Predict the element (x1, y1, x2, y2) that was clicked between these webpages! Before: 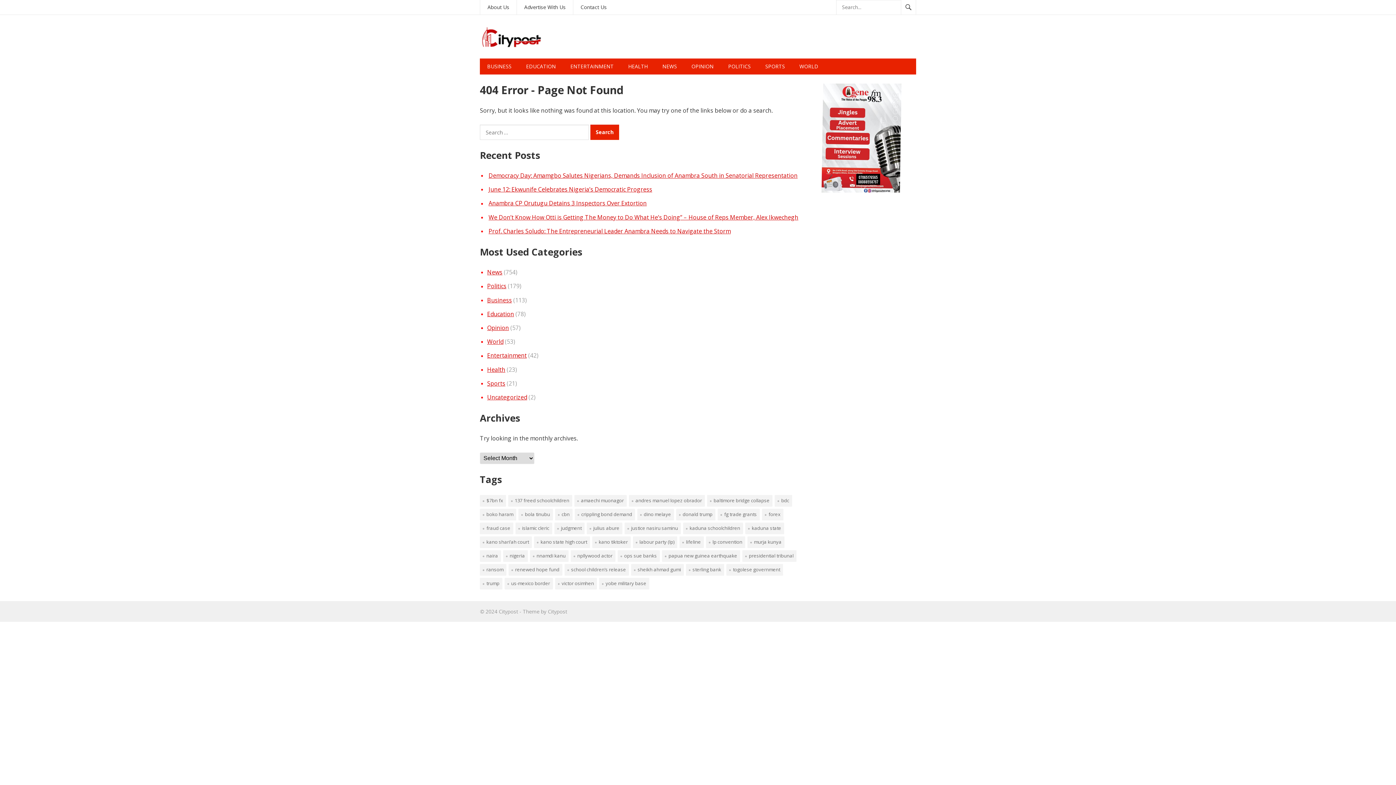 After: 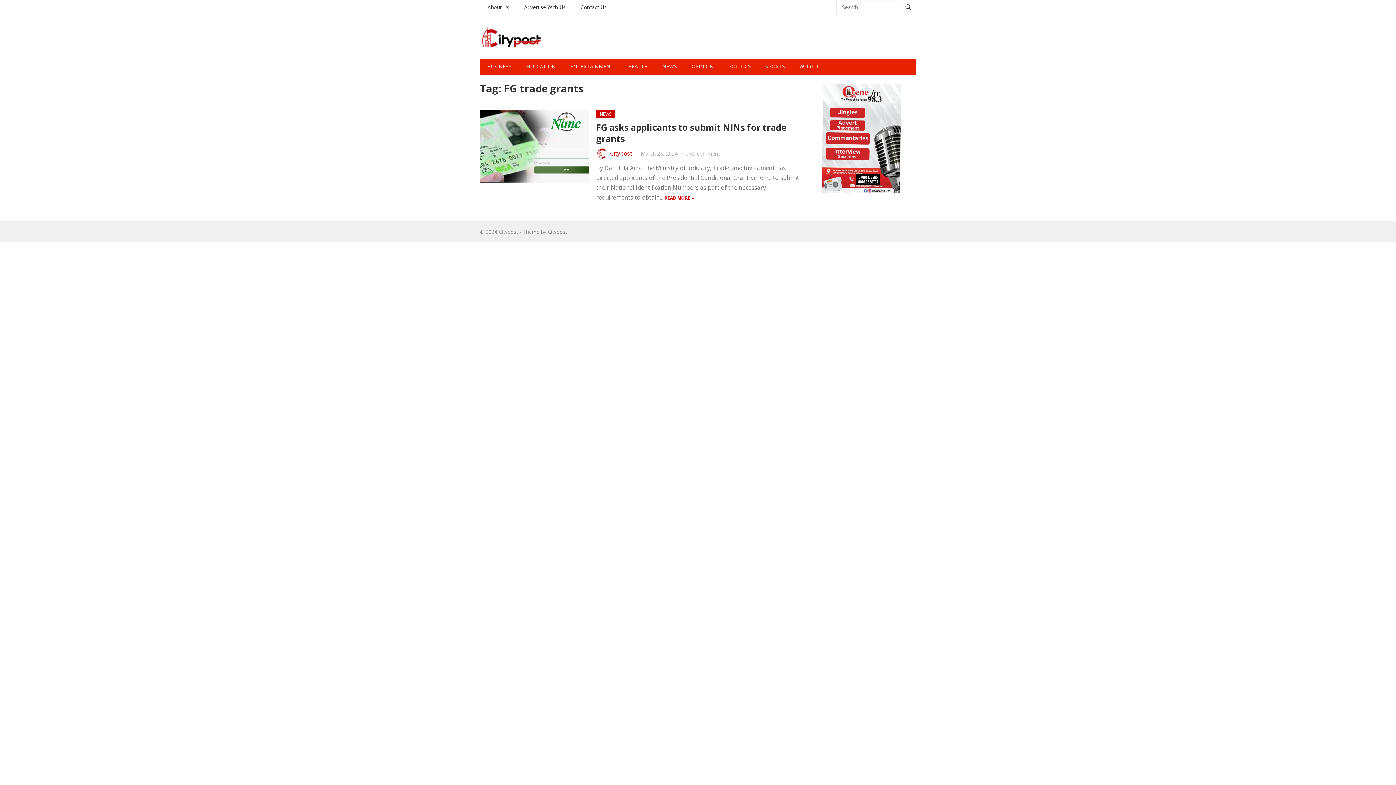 Action: label: FG trade grants (1 item) bbox: (717, 509, 760, 520)